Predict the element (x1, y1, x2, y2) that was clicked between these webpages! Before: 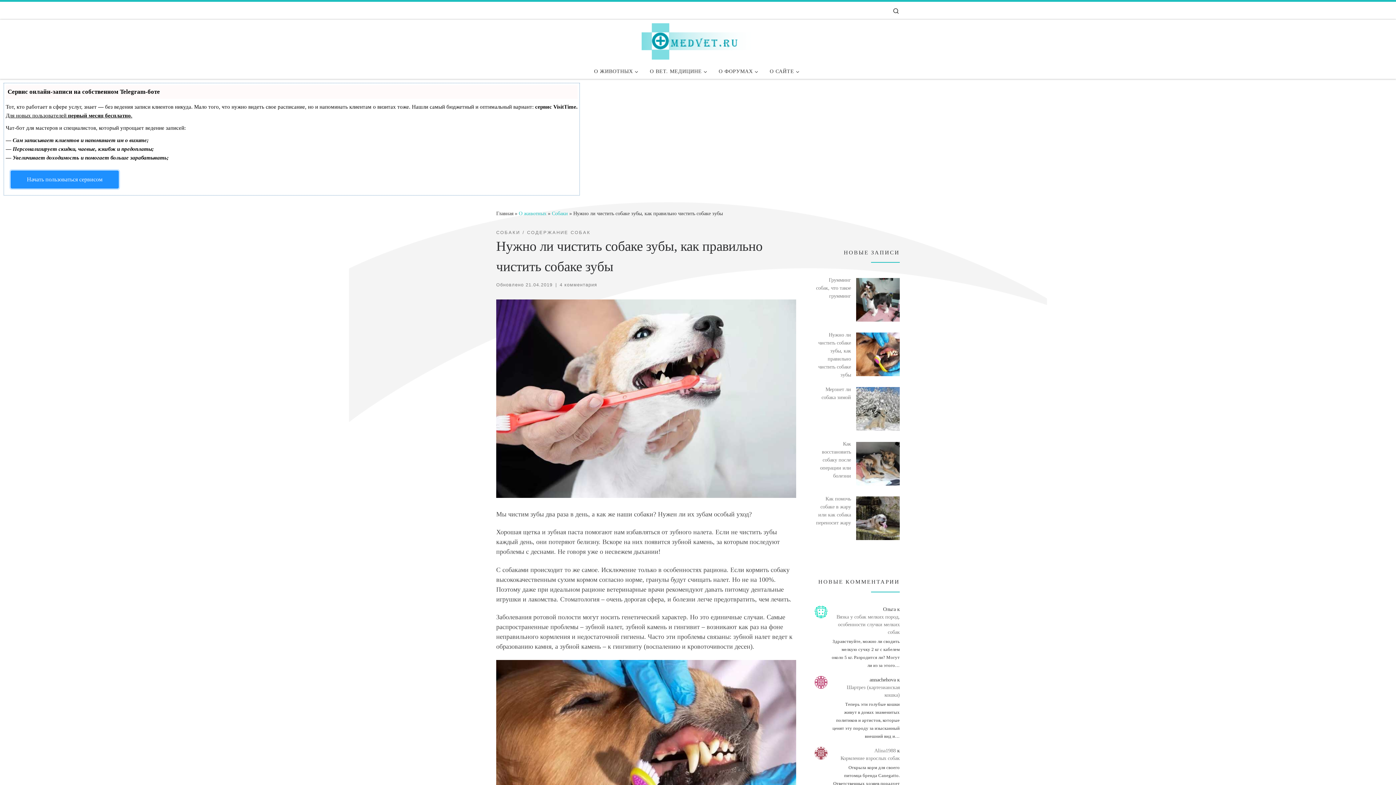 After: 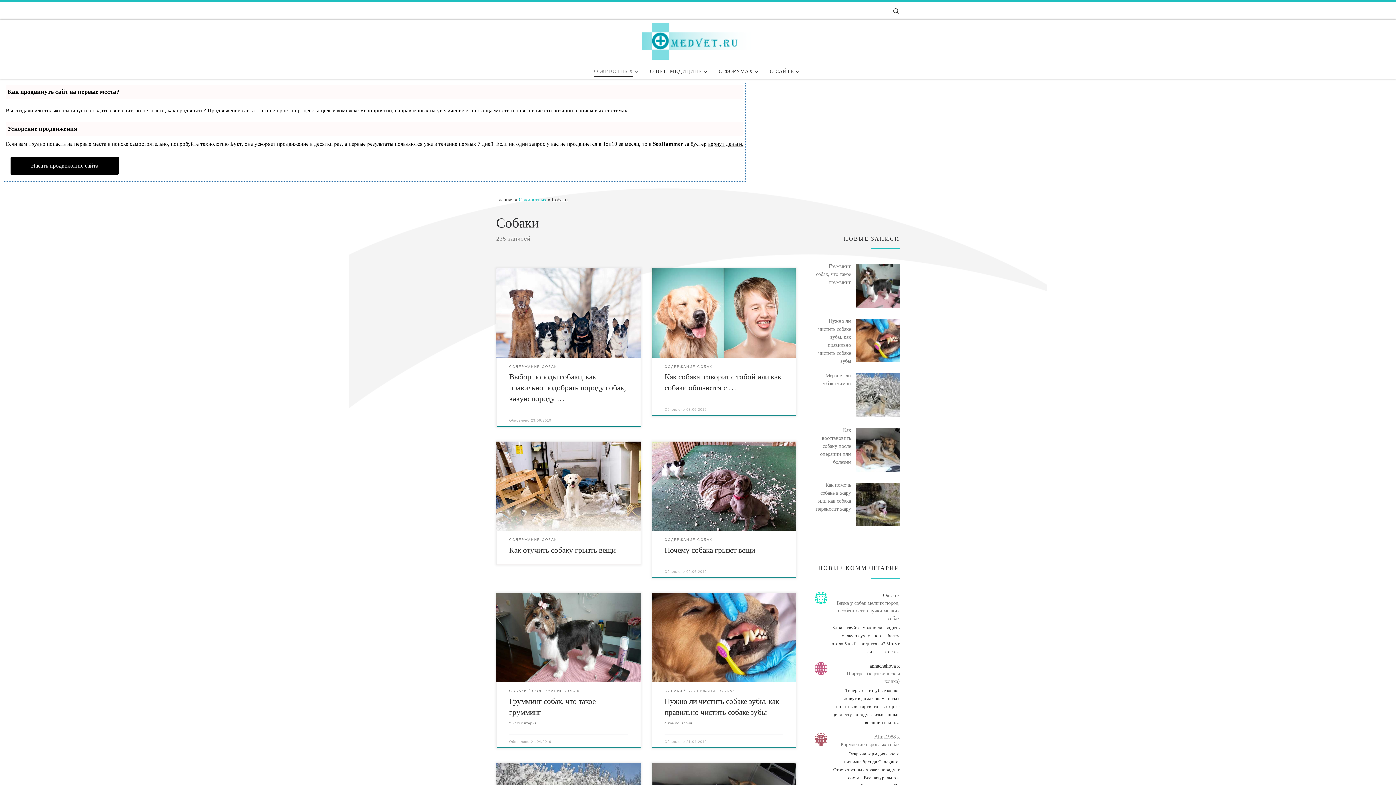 Action: bbox: (552, 210, 568, 216) label: Собаки